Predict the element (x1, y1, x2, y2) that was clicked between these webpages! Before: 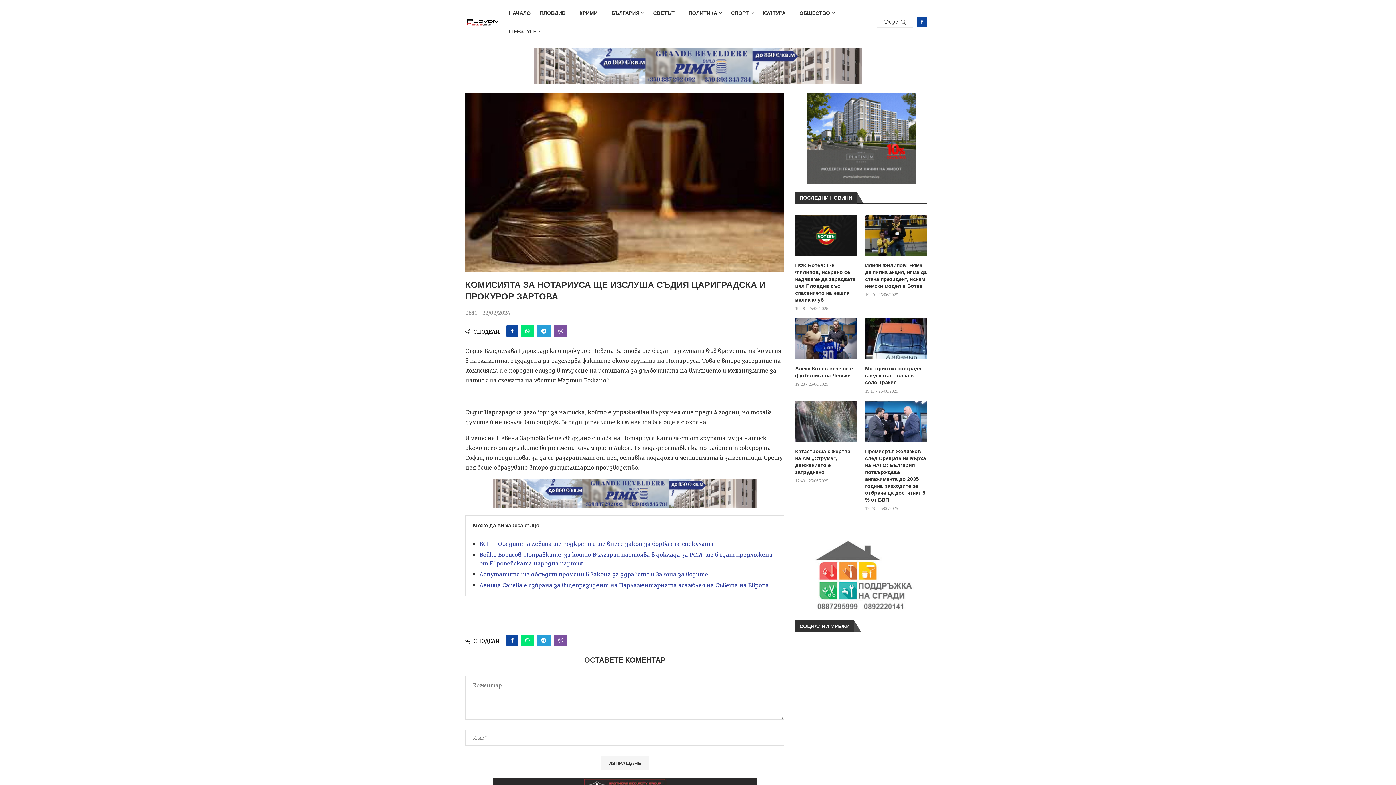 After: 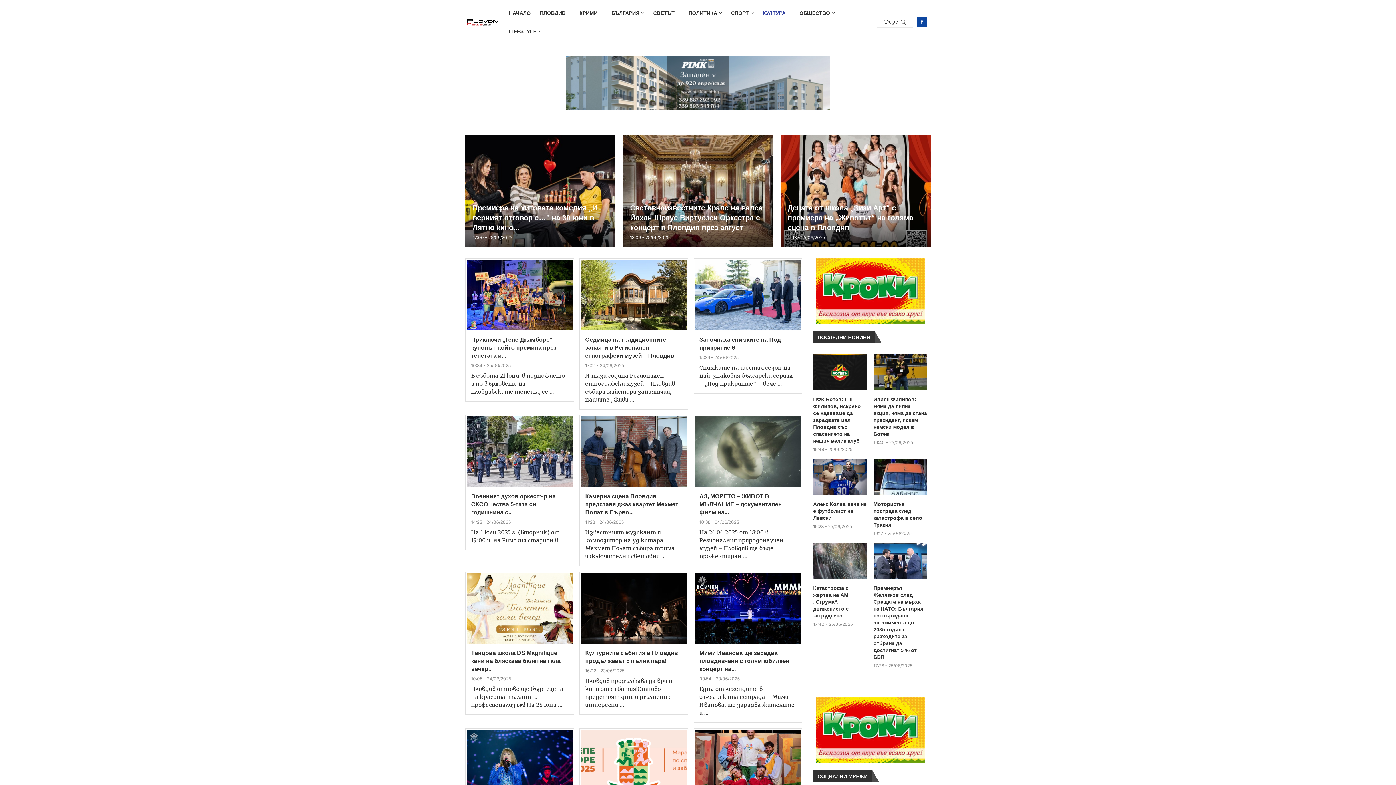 Action: bbox: (762, 4, 790, 22) label: КУЛТУРА